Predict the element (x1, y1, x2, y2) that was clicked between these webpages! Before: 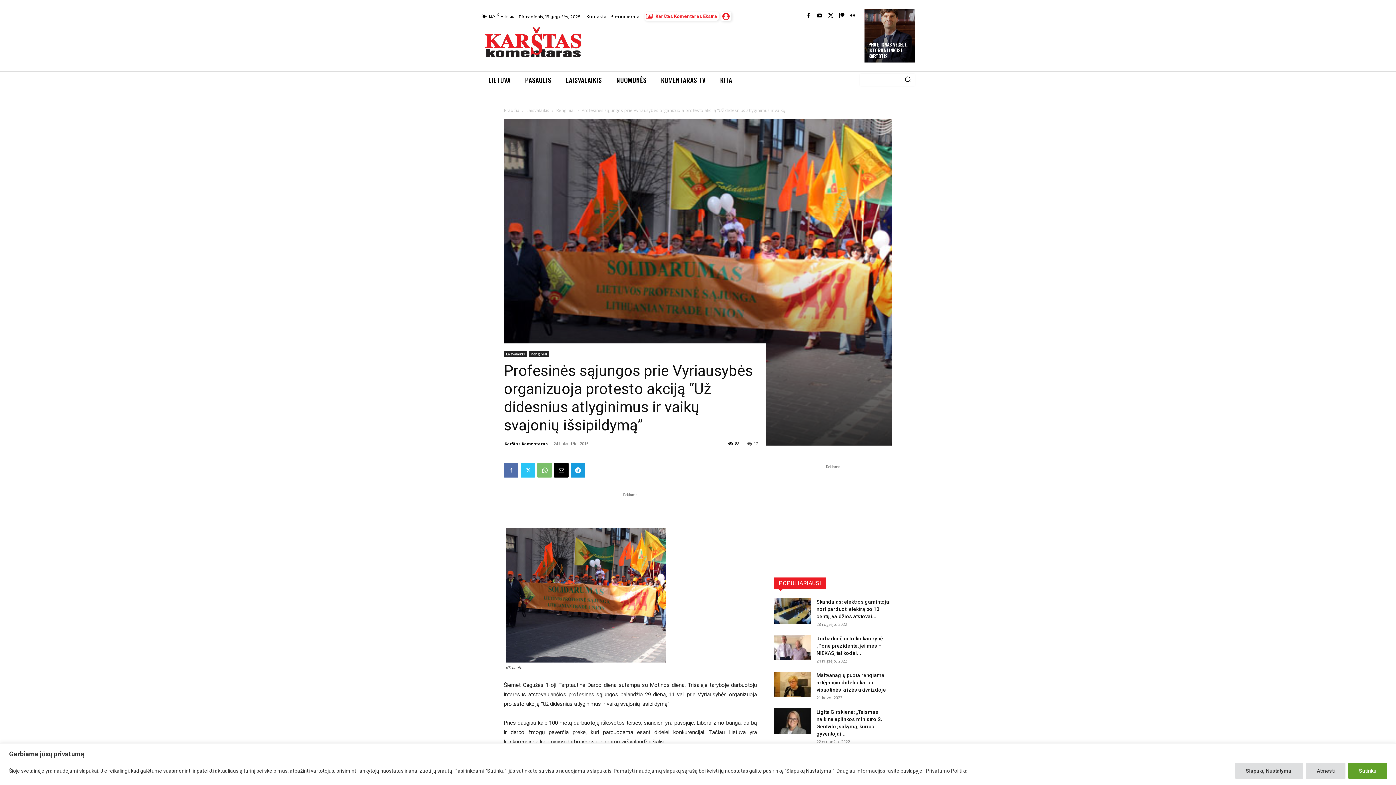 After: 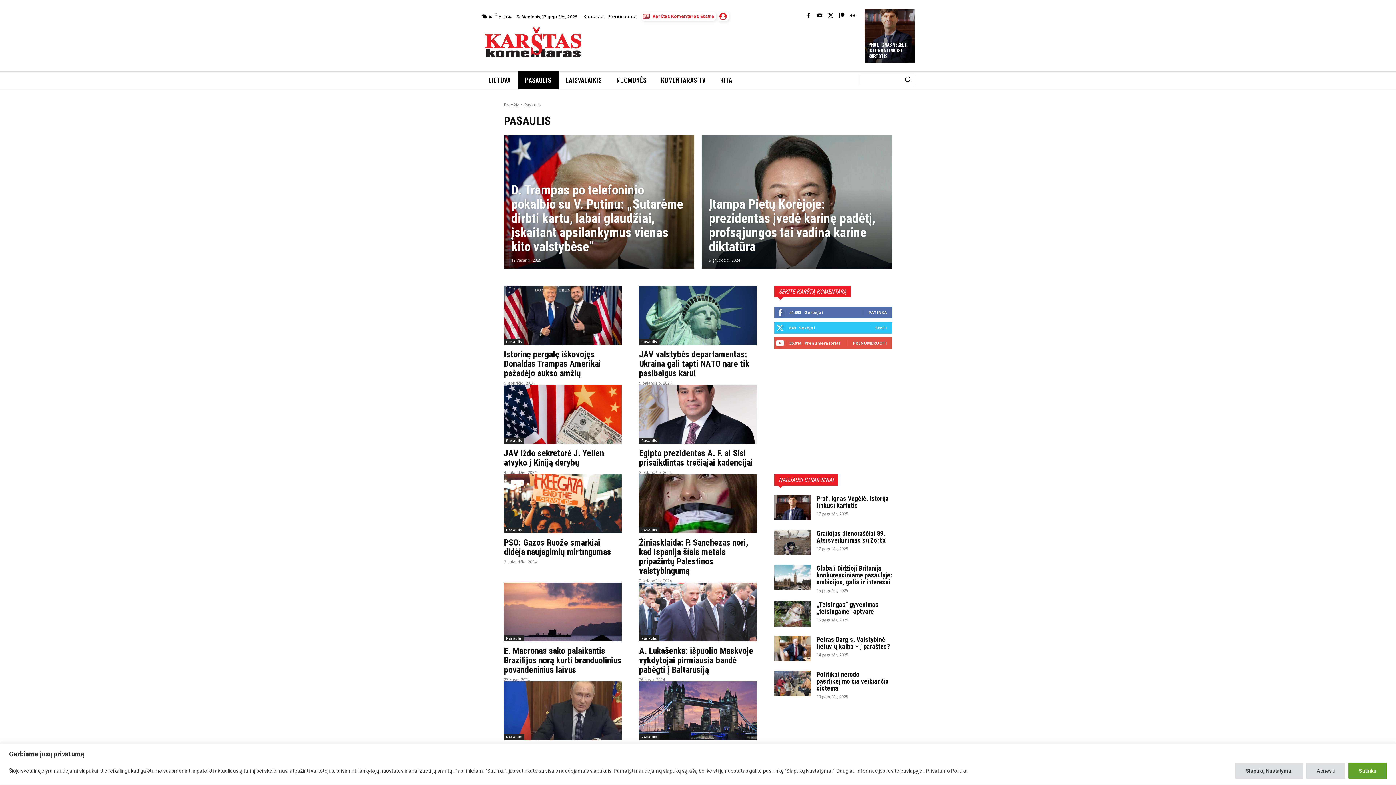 Action: label: PASAULIS bbox: (518, 71, 558, 89)